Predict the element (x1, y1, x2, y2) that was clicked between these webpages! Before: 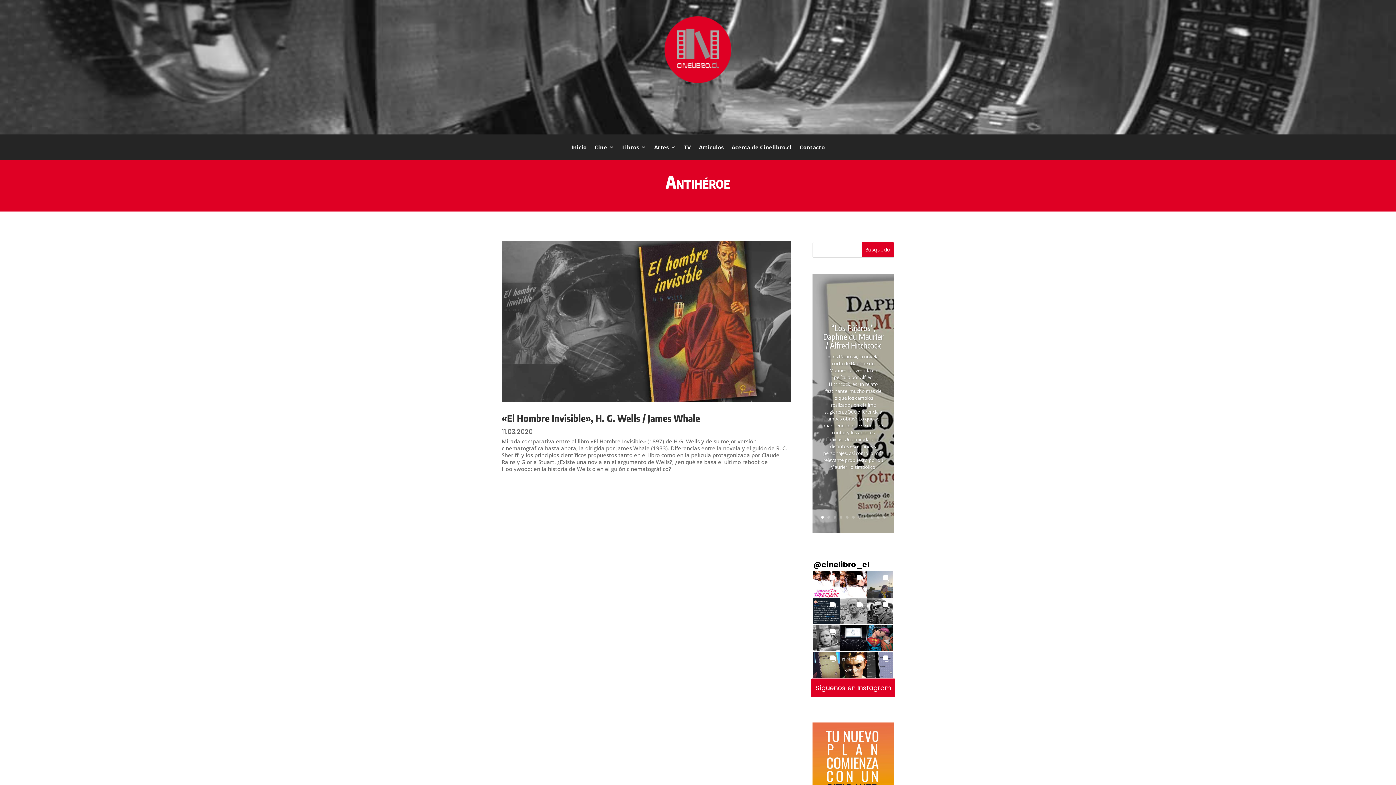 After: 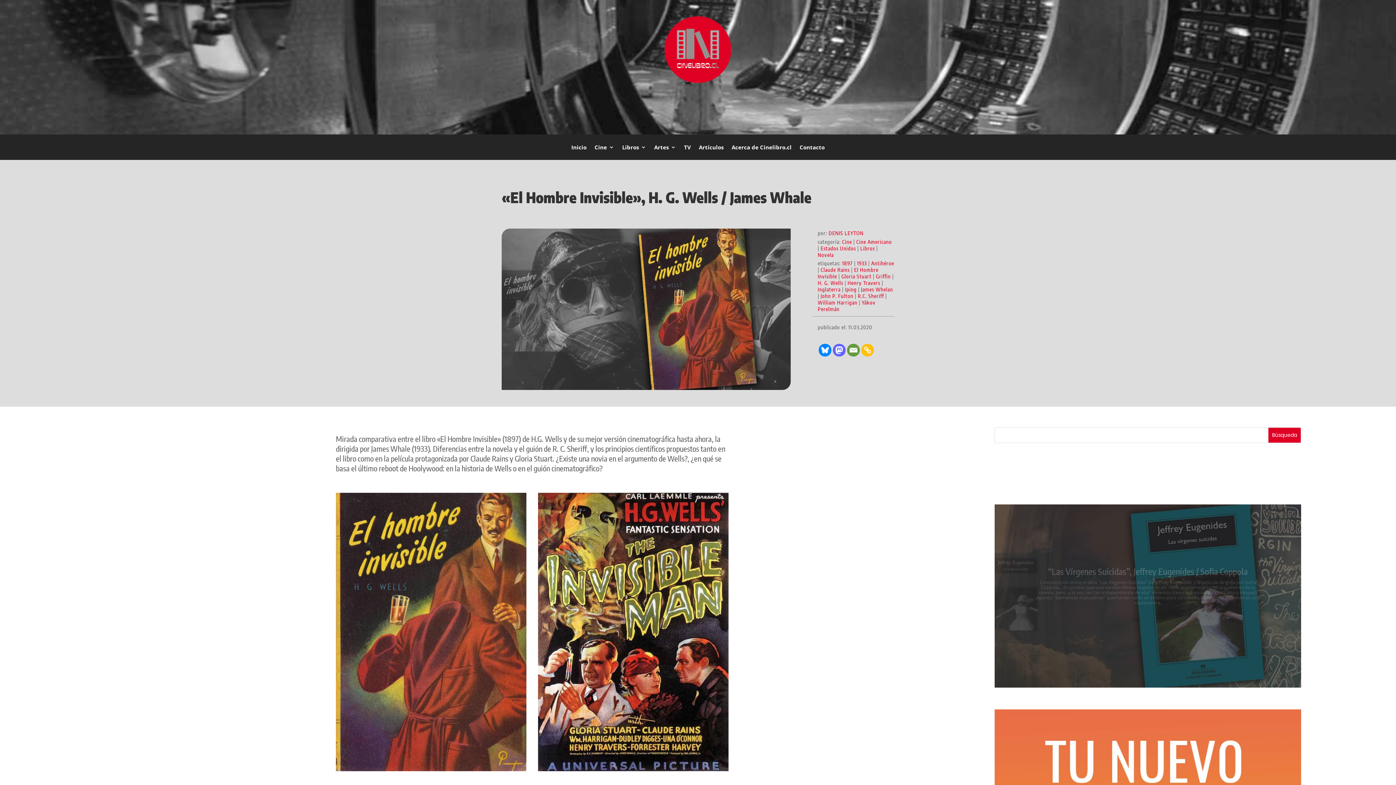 Action: bbox: (501, 241, 790, 402)